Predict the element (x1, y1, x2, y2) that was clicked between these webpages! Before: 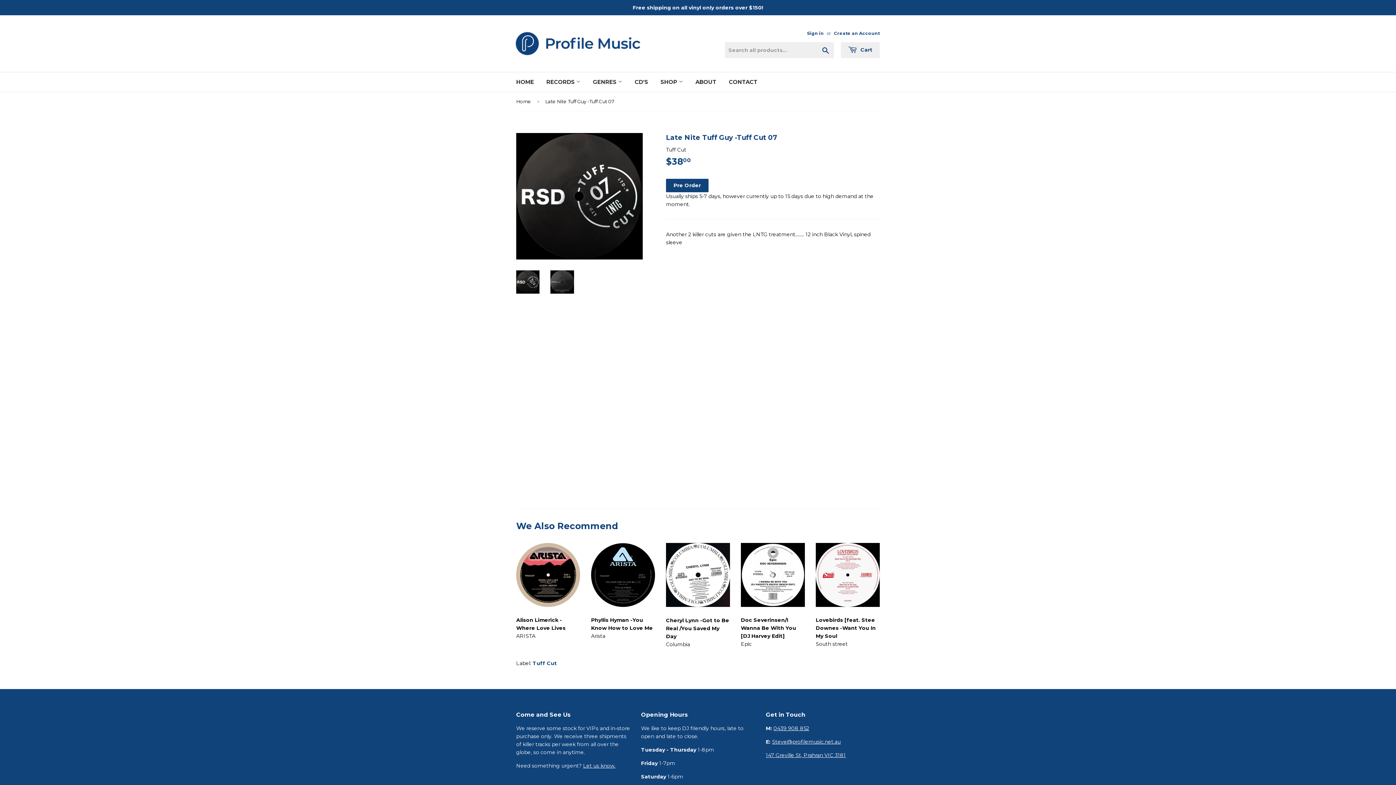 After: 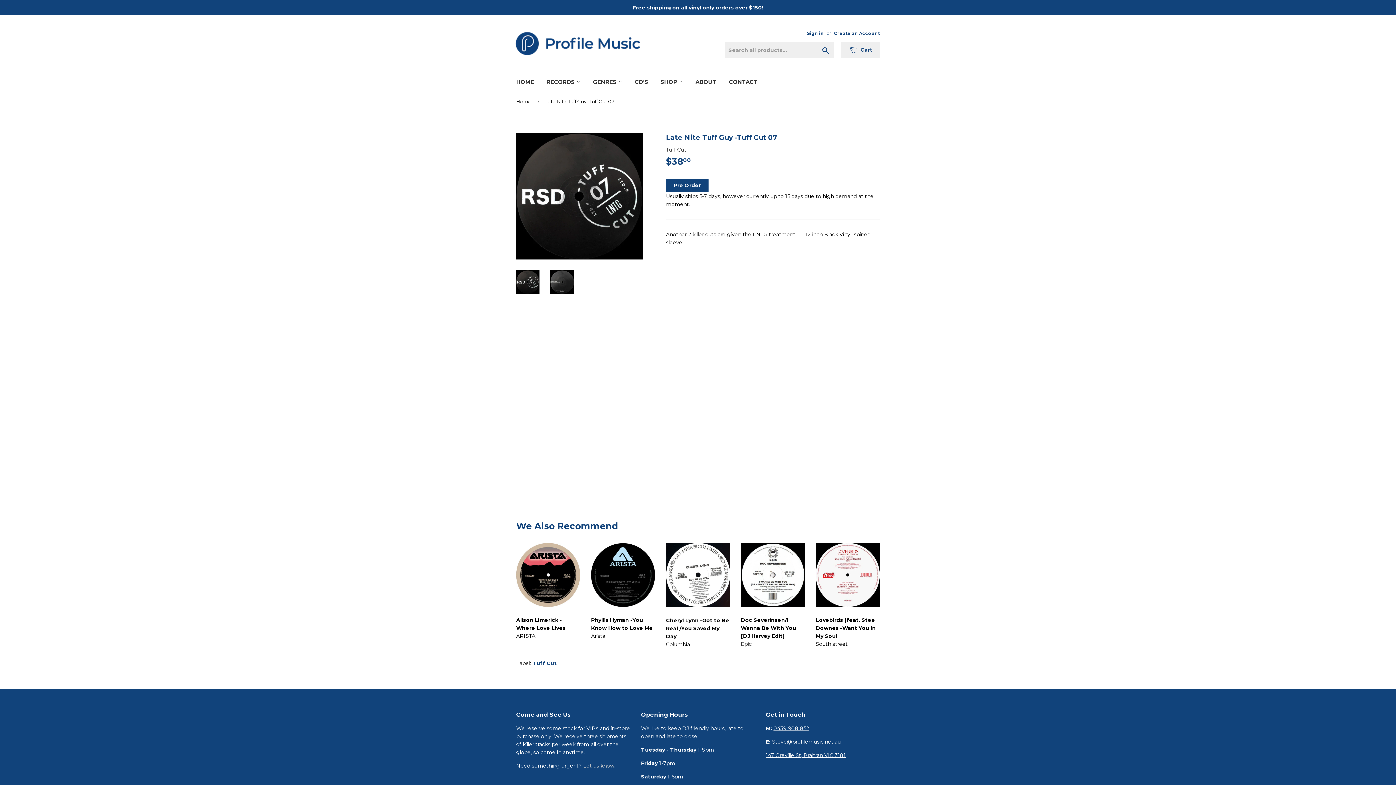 Action: label: Let us know. bbox: (583, 762, 615, 769)